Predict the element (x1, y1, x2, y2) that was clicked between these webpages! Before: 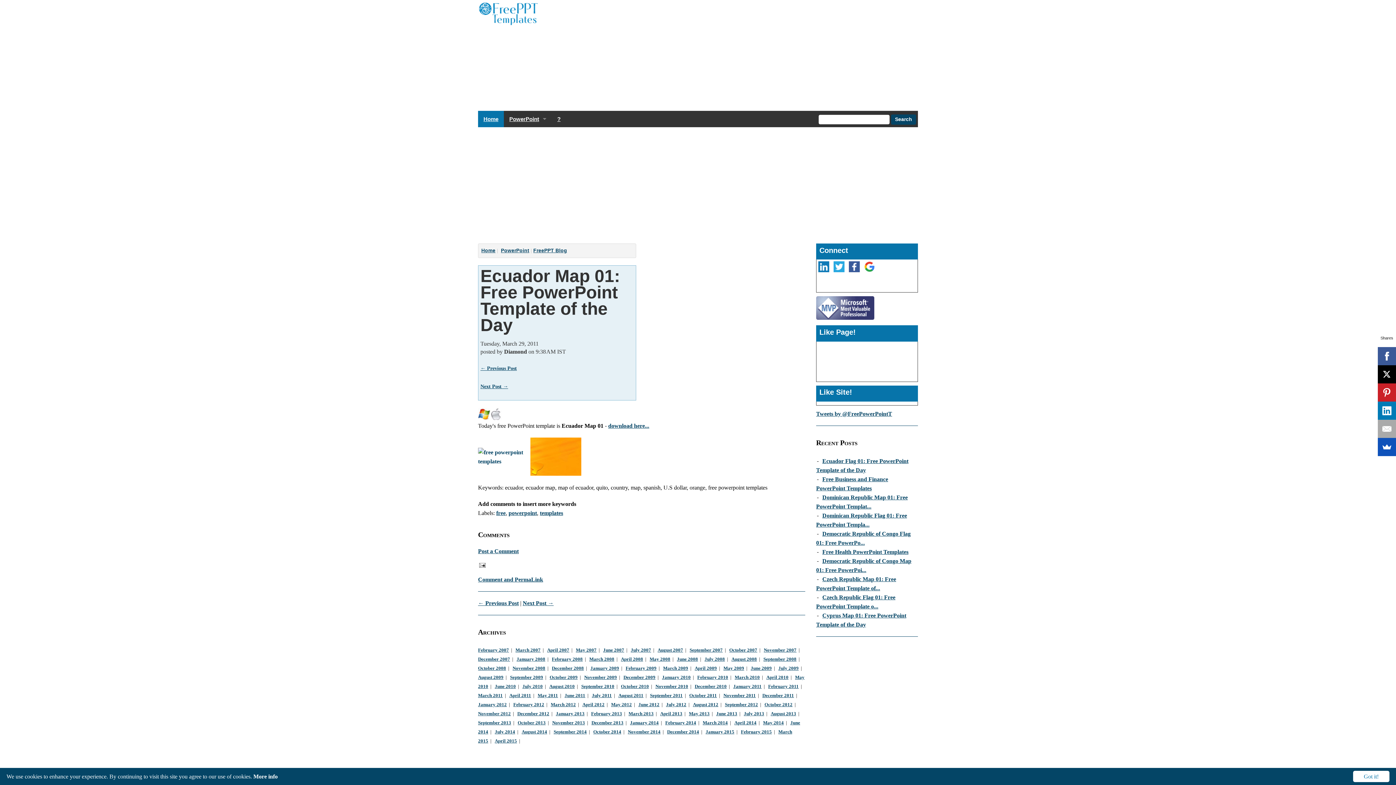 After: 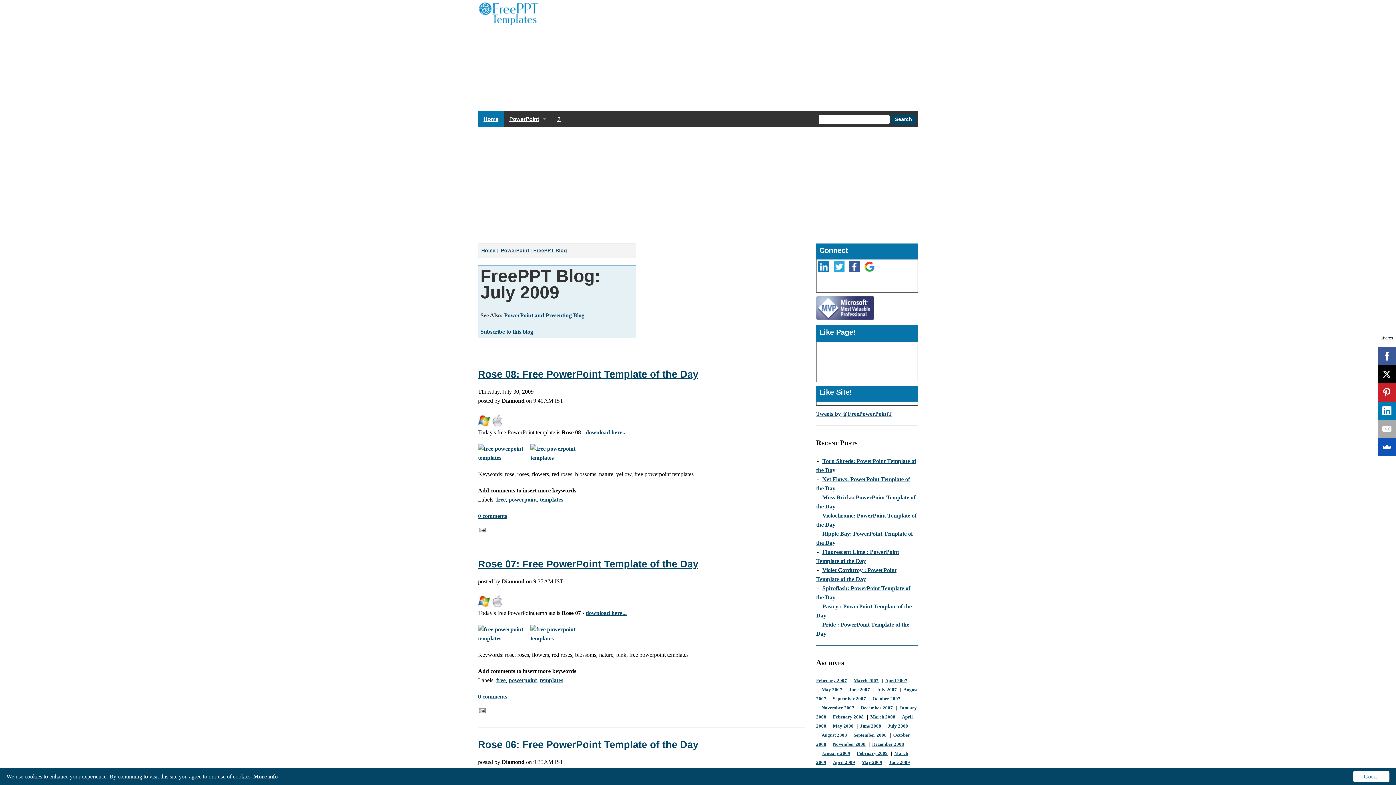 Action: bbox: (778, 666, 798, 671) label: July 2009